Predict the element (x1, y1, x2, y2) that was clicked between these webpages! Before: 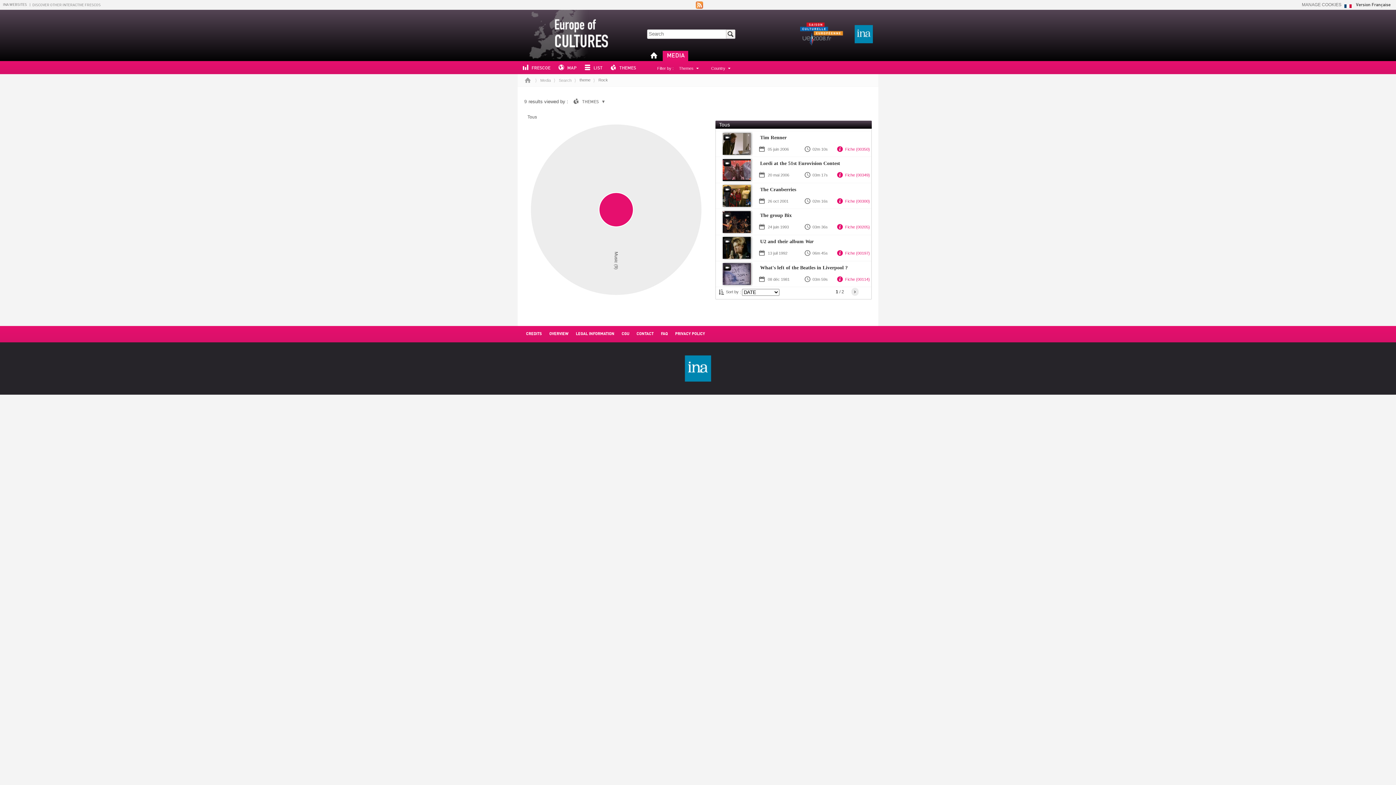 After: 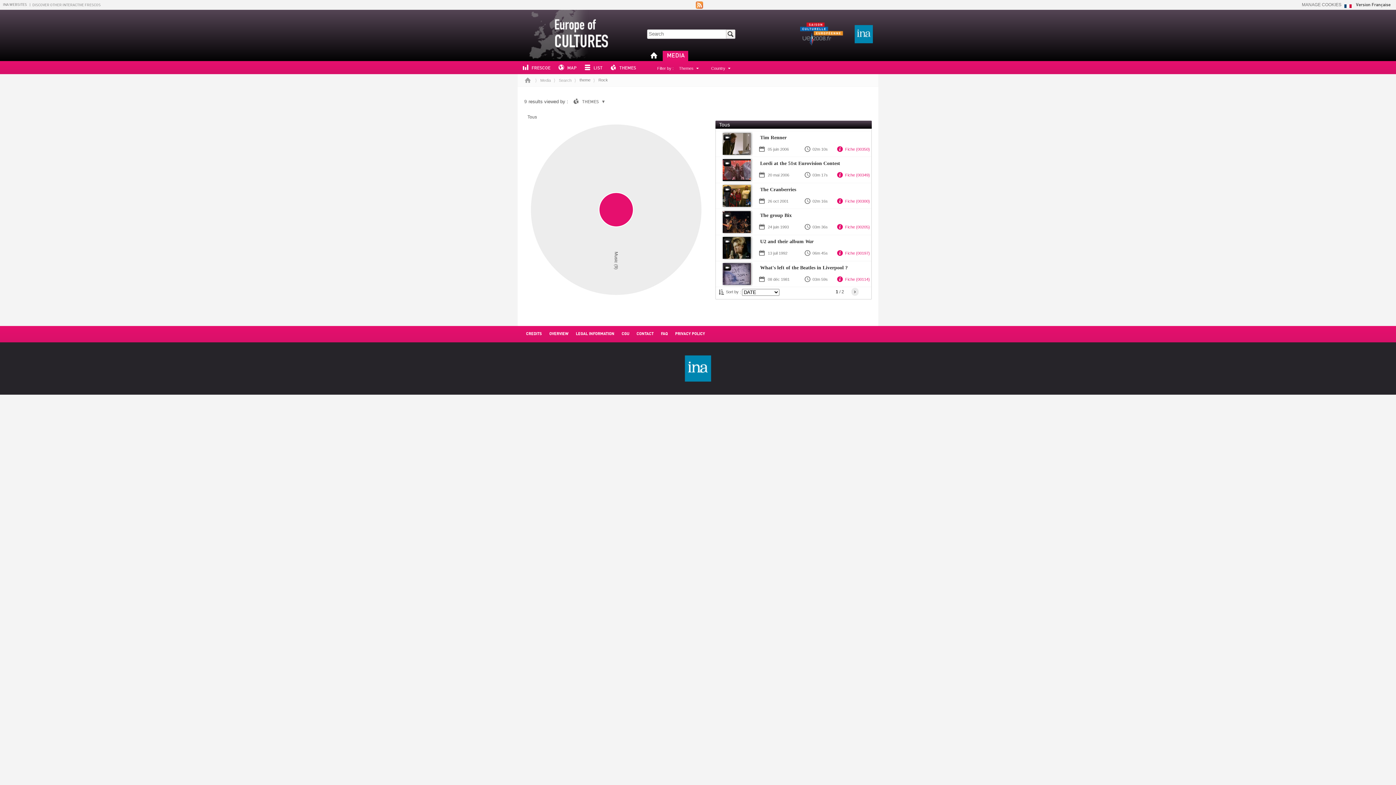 Action: bbox: (675, 326, 705, 342) label: PRIVACY POLICY